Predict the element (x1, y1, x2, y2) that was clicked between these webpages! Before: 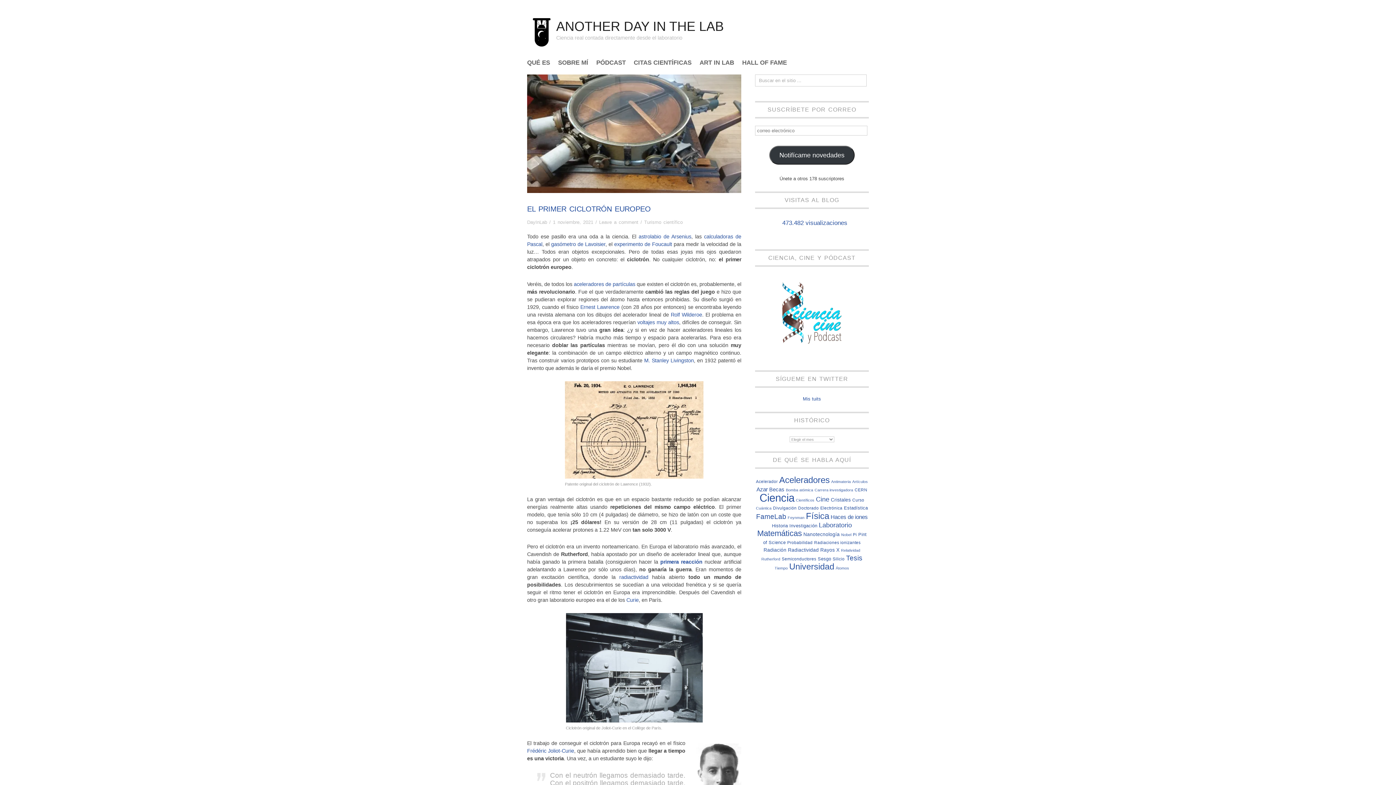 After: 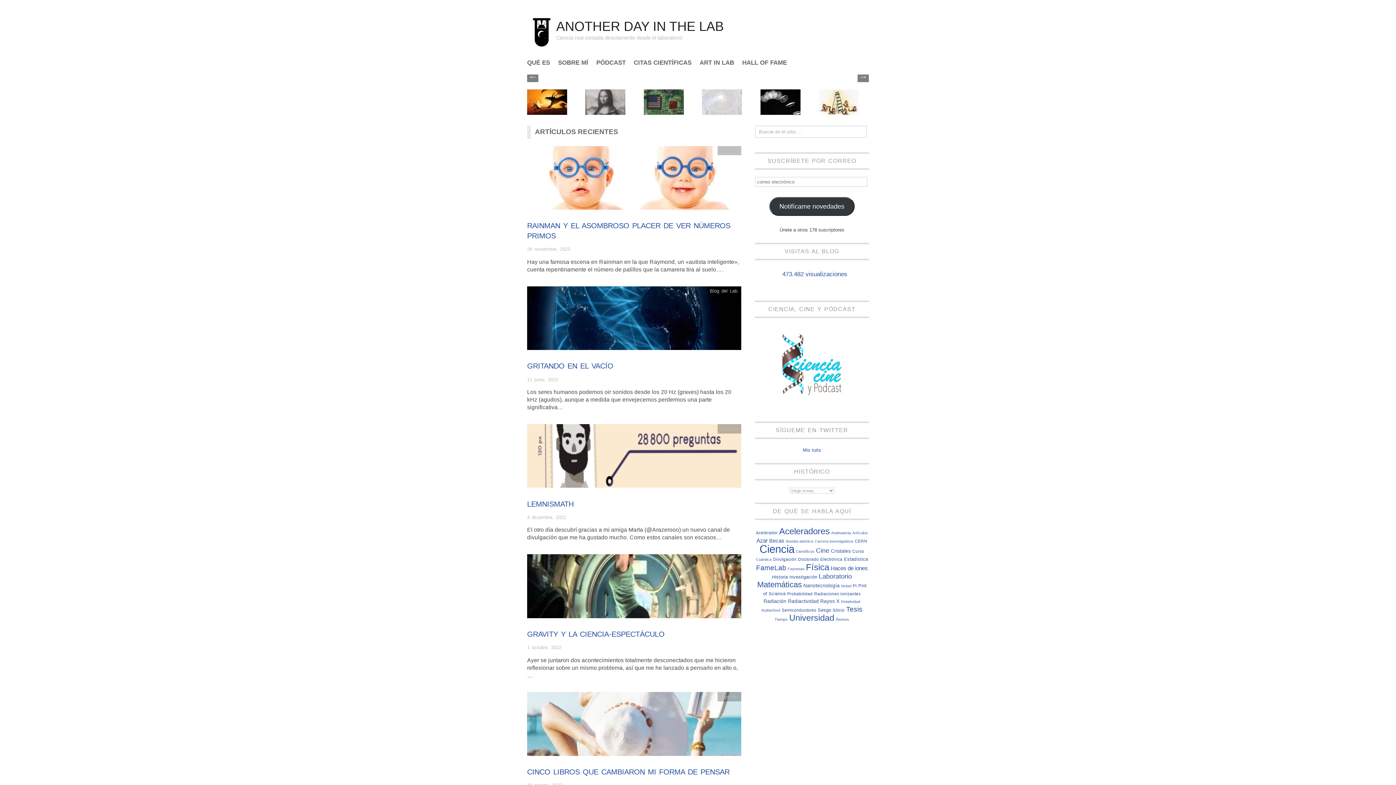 Action: bbox: (556, 18, 724, 33) label: ANOTHER DAY IN THE LAB